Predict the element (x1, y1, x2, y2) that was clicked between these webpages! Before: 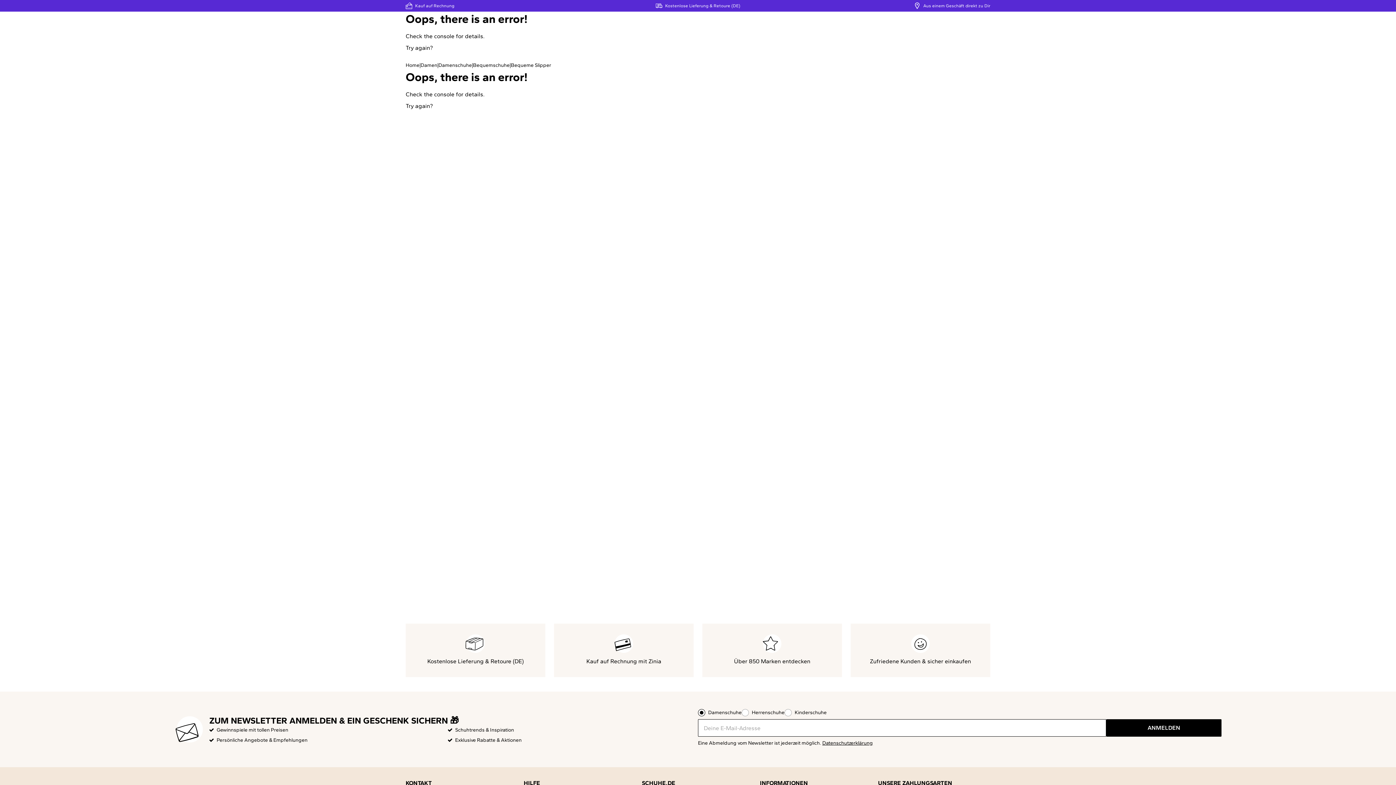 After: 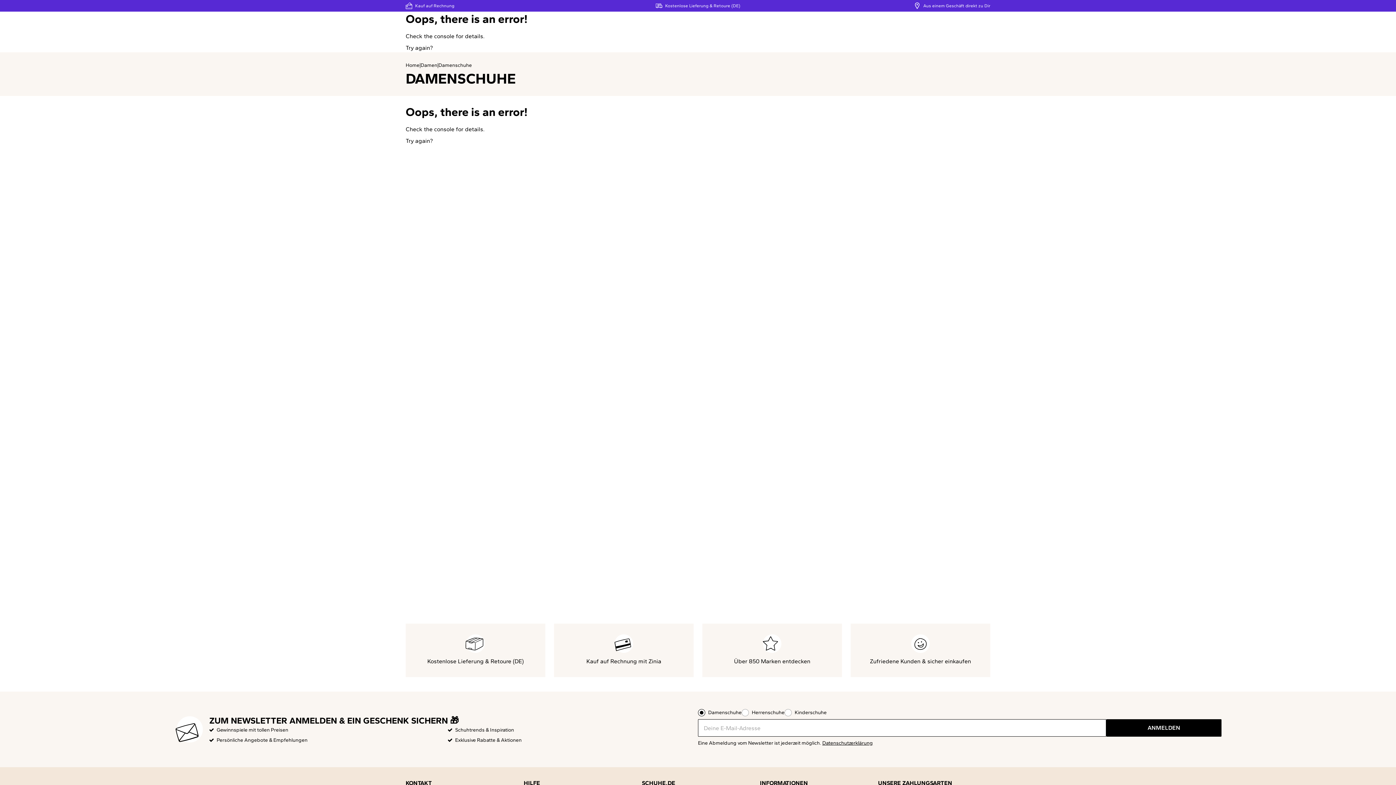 Action: bbox: (438, 62, 472, 68) label: Damenschuhe